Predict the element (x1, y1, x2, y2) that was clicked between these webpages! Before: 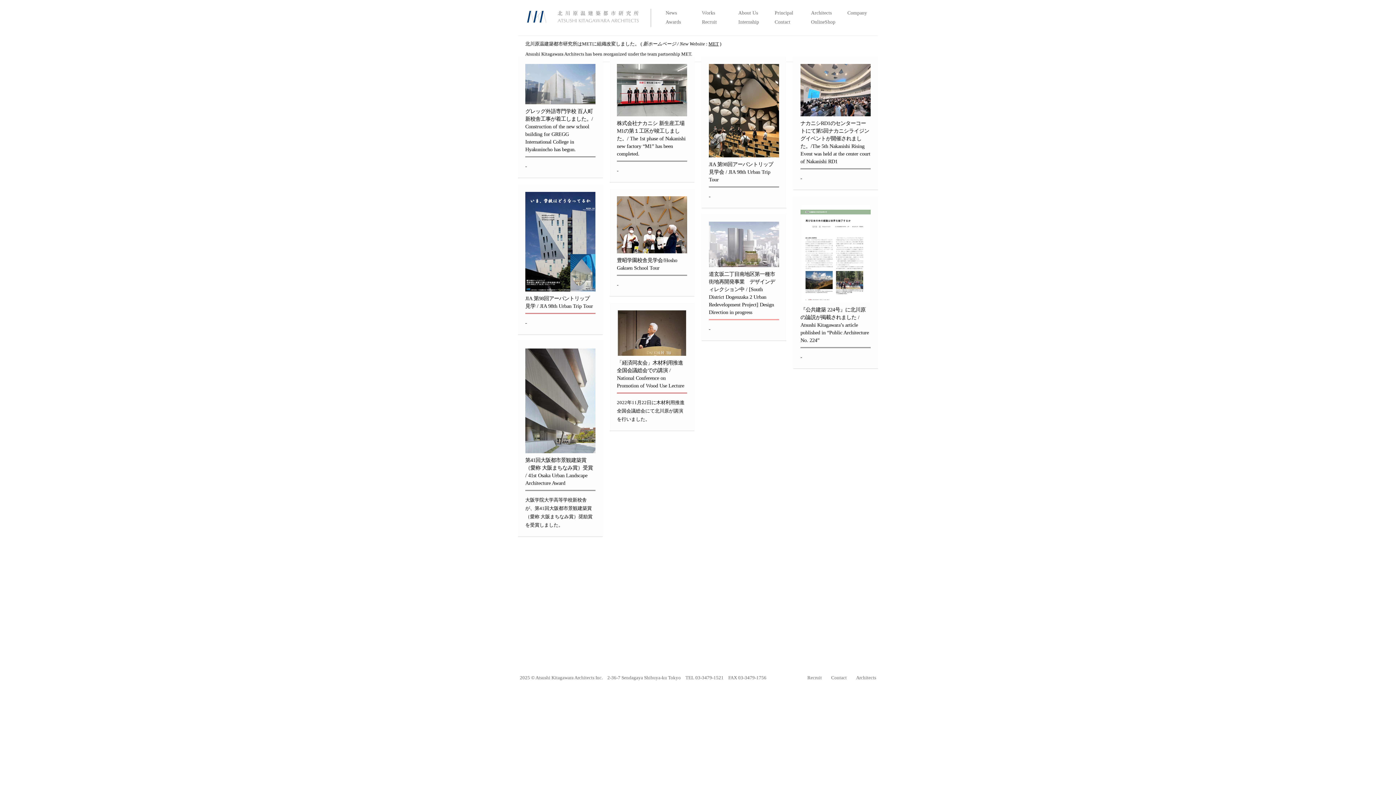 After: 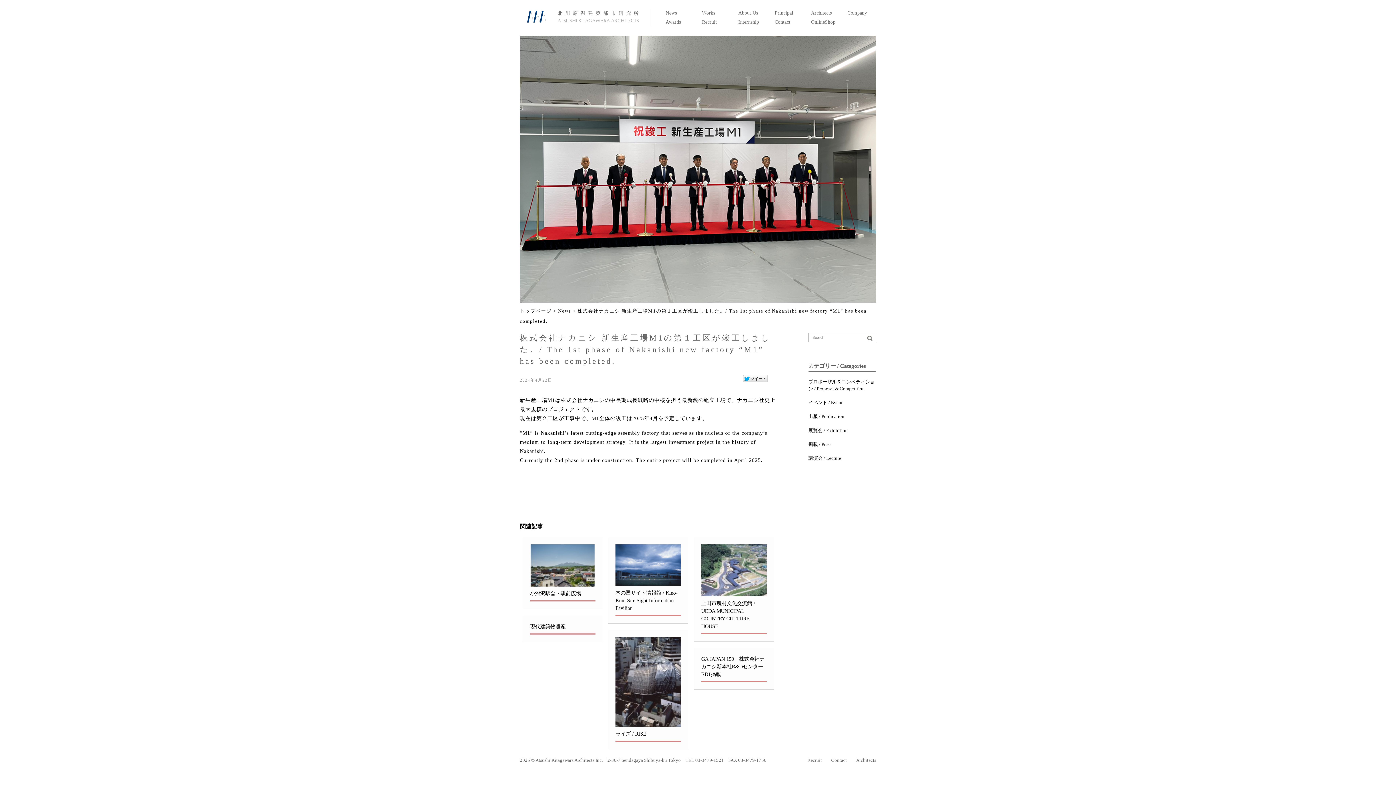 Action: bbox: (617, 111, 687, 117)